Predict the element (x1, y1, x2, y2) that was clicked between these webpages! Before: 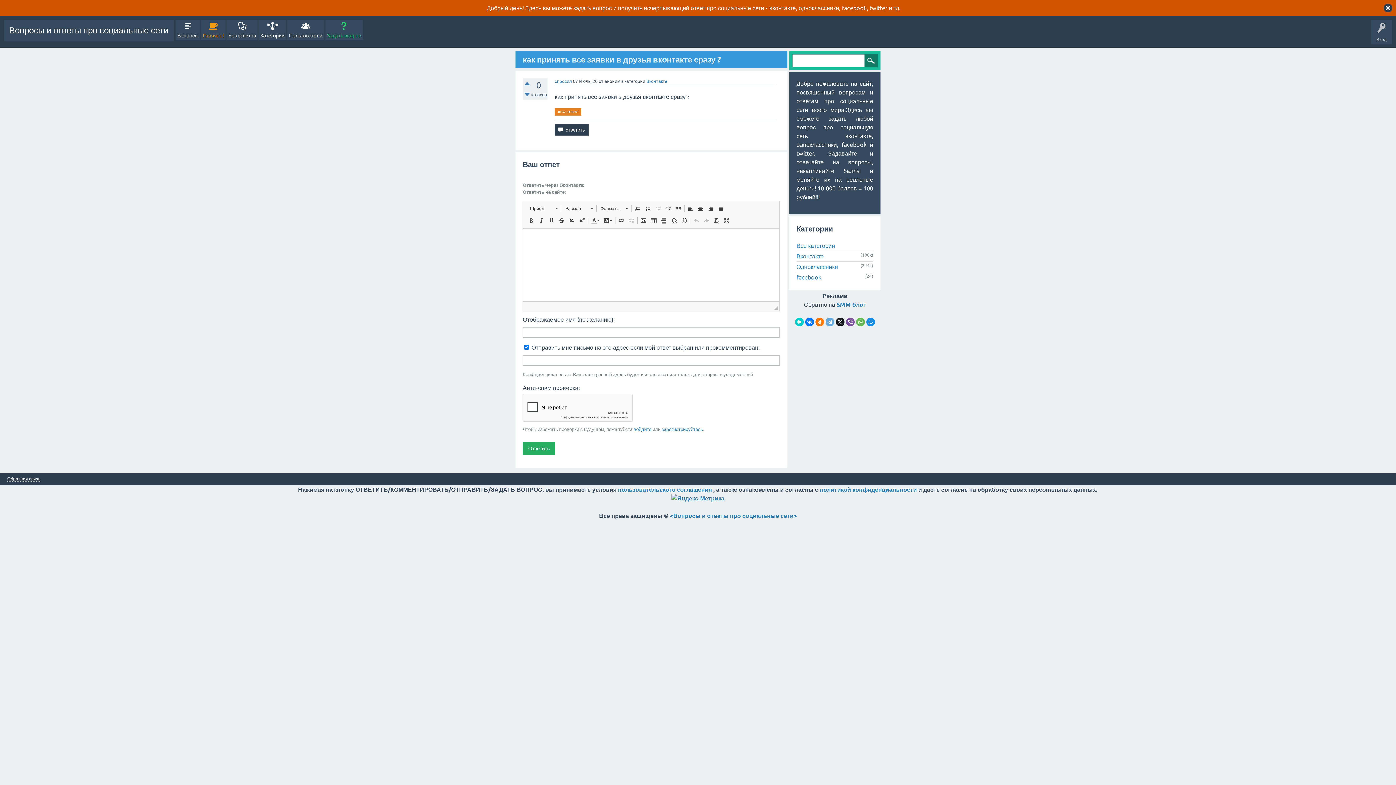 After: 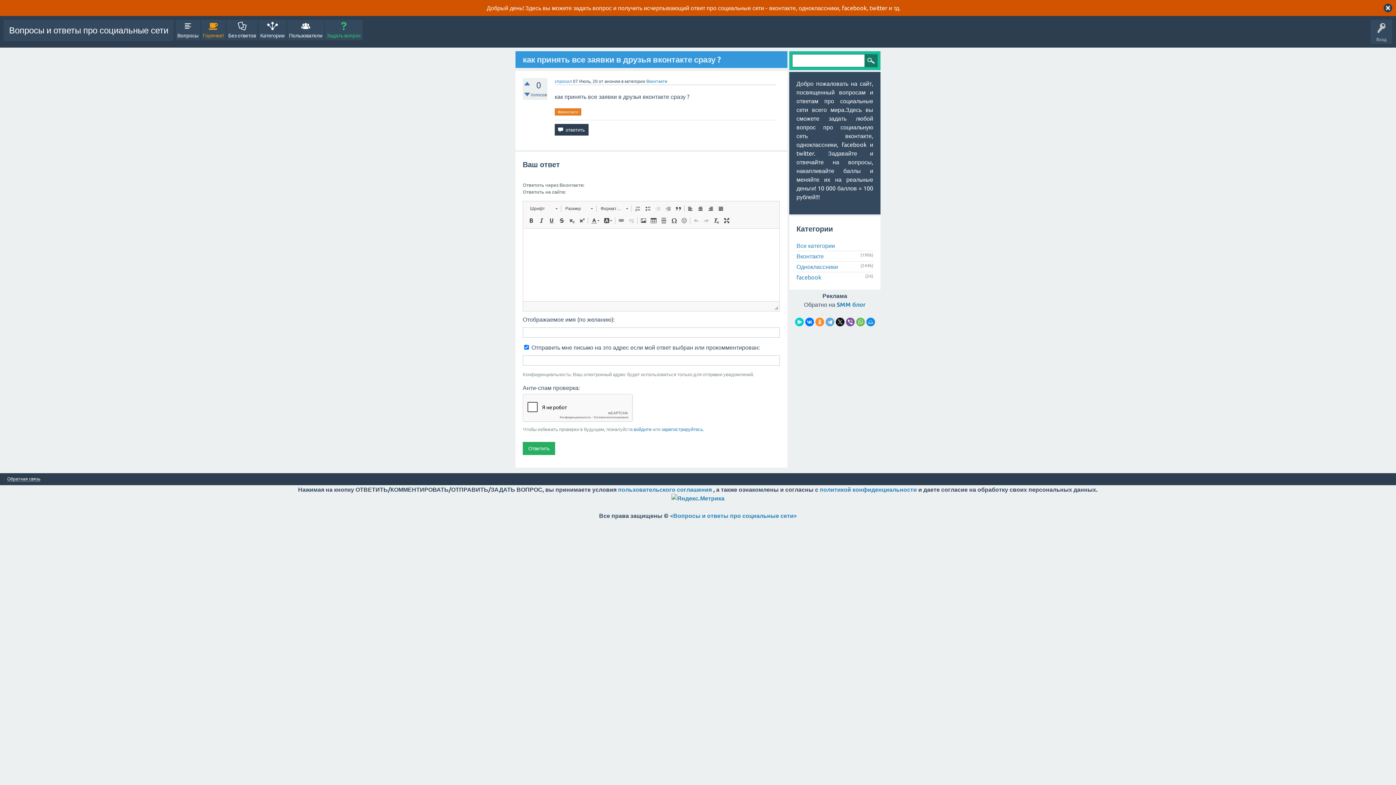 Action: bbox: (815, 317, 824, 326)